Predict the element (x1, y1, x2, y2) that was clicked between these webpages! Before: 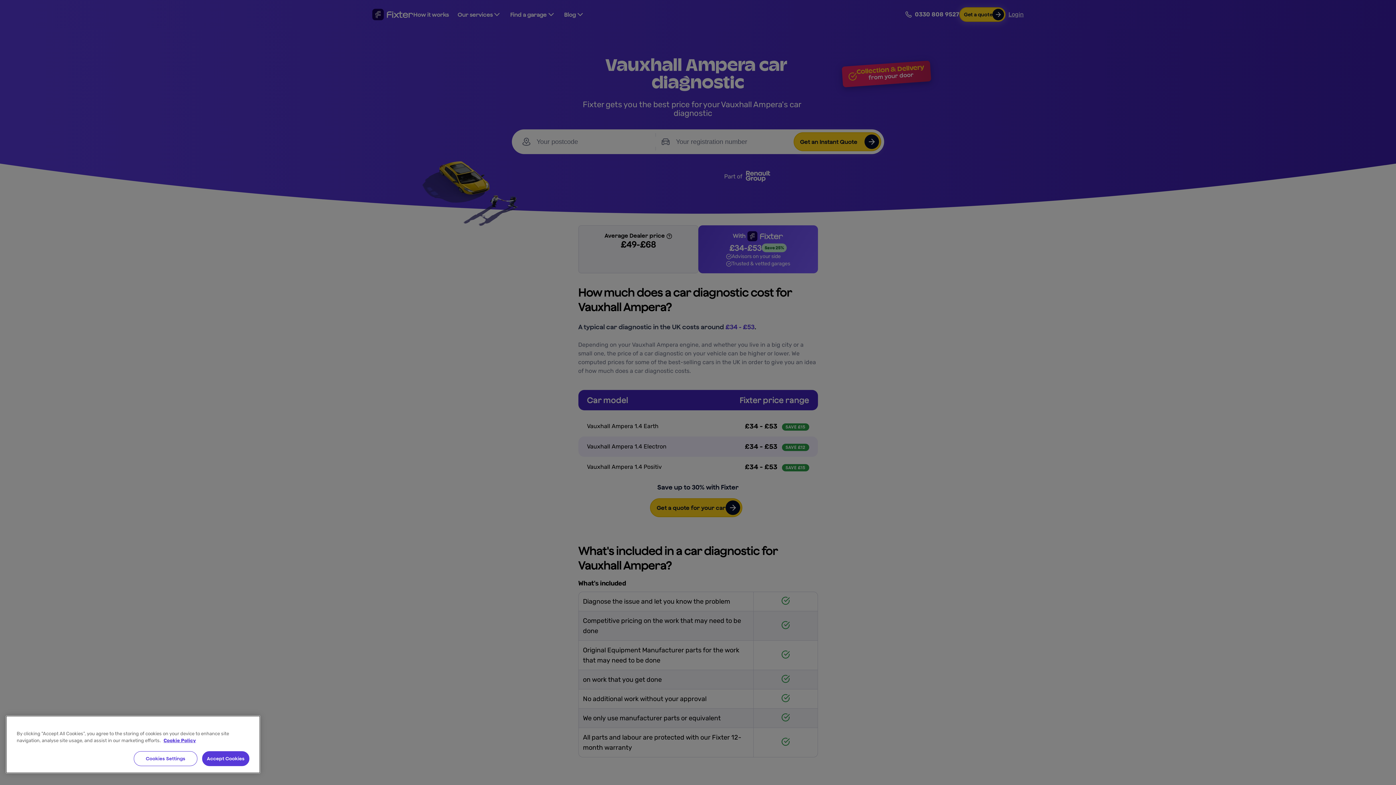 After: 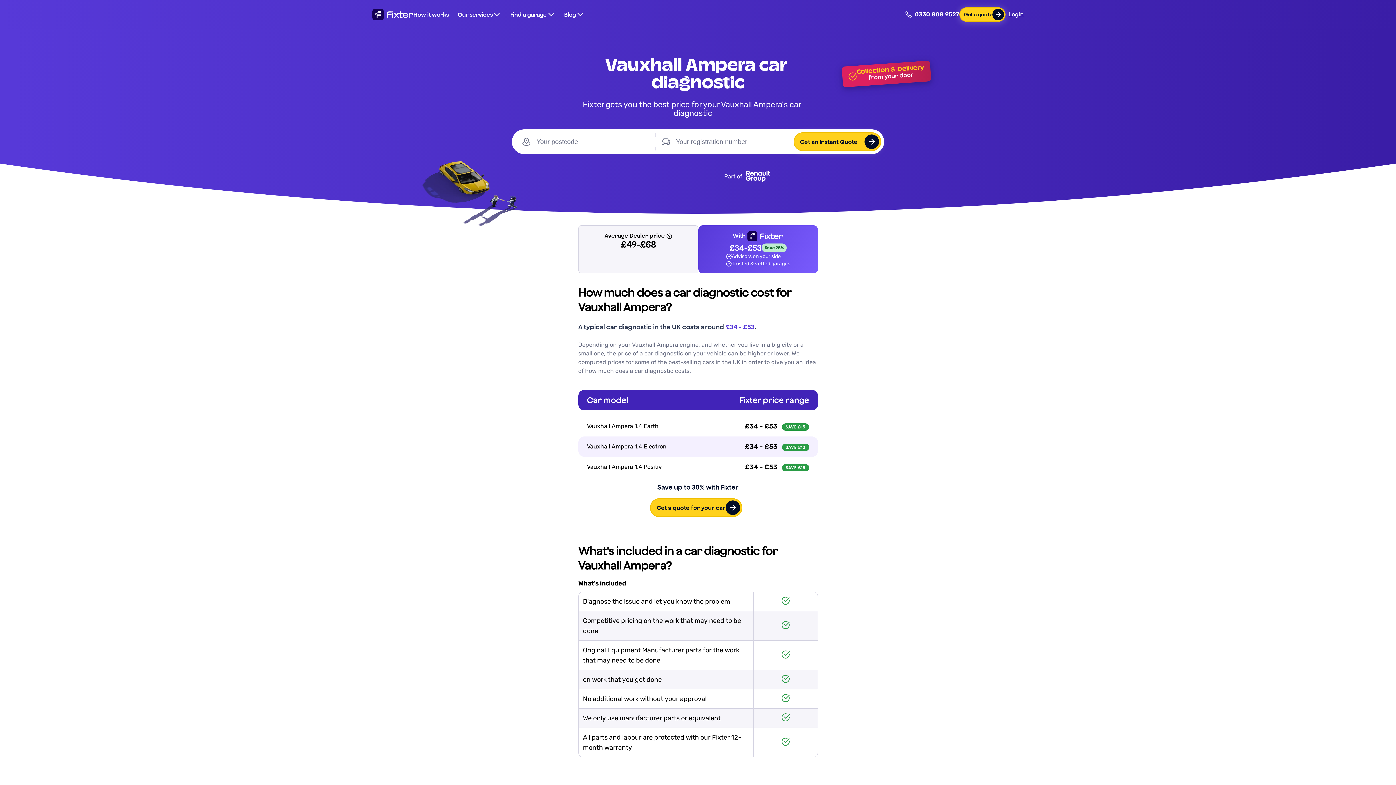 Action: bbox: (202, 751, 249, 766) label: Accept Cookies